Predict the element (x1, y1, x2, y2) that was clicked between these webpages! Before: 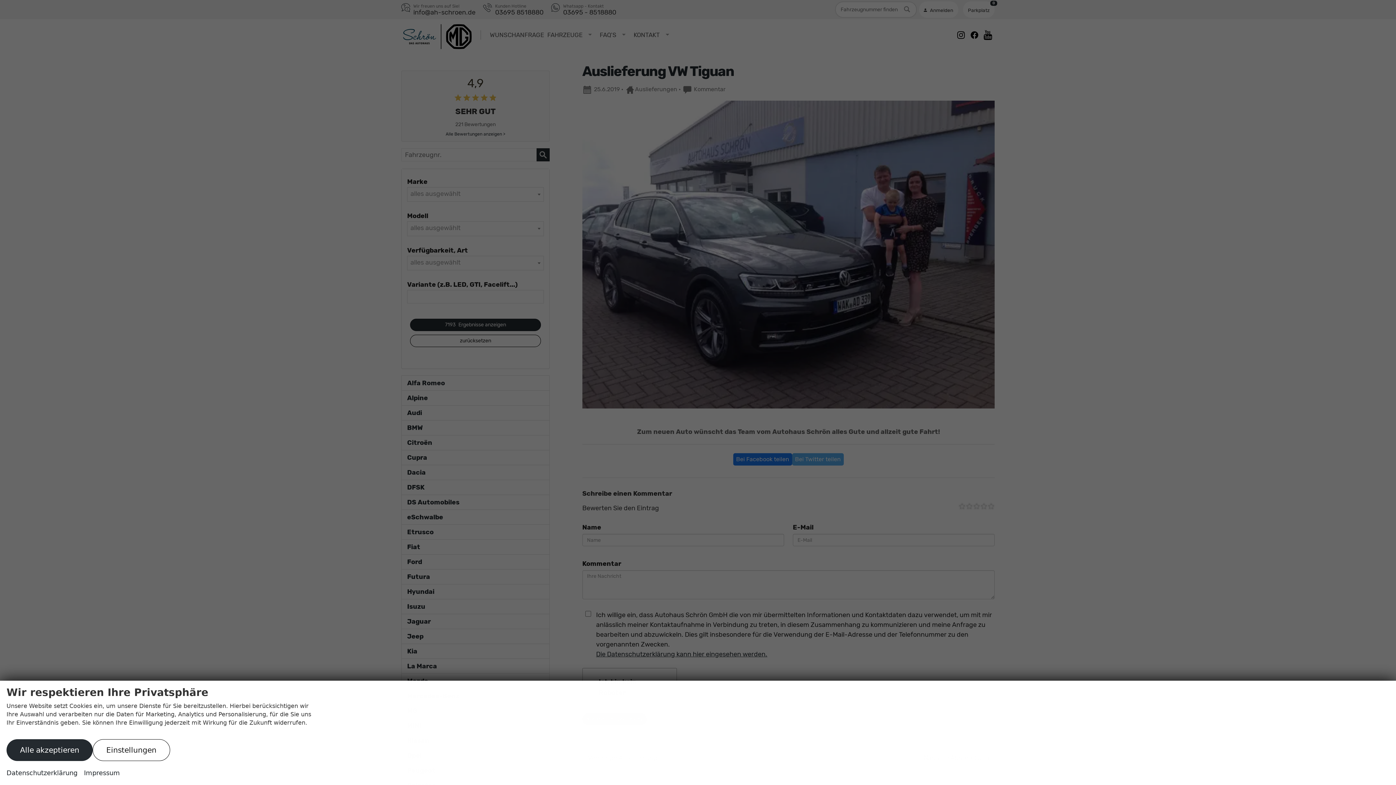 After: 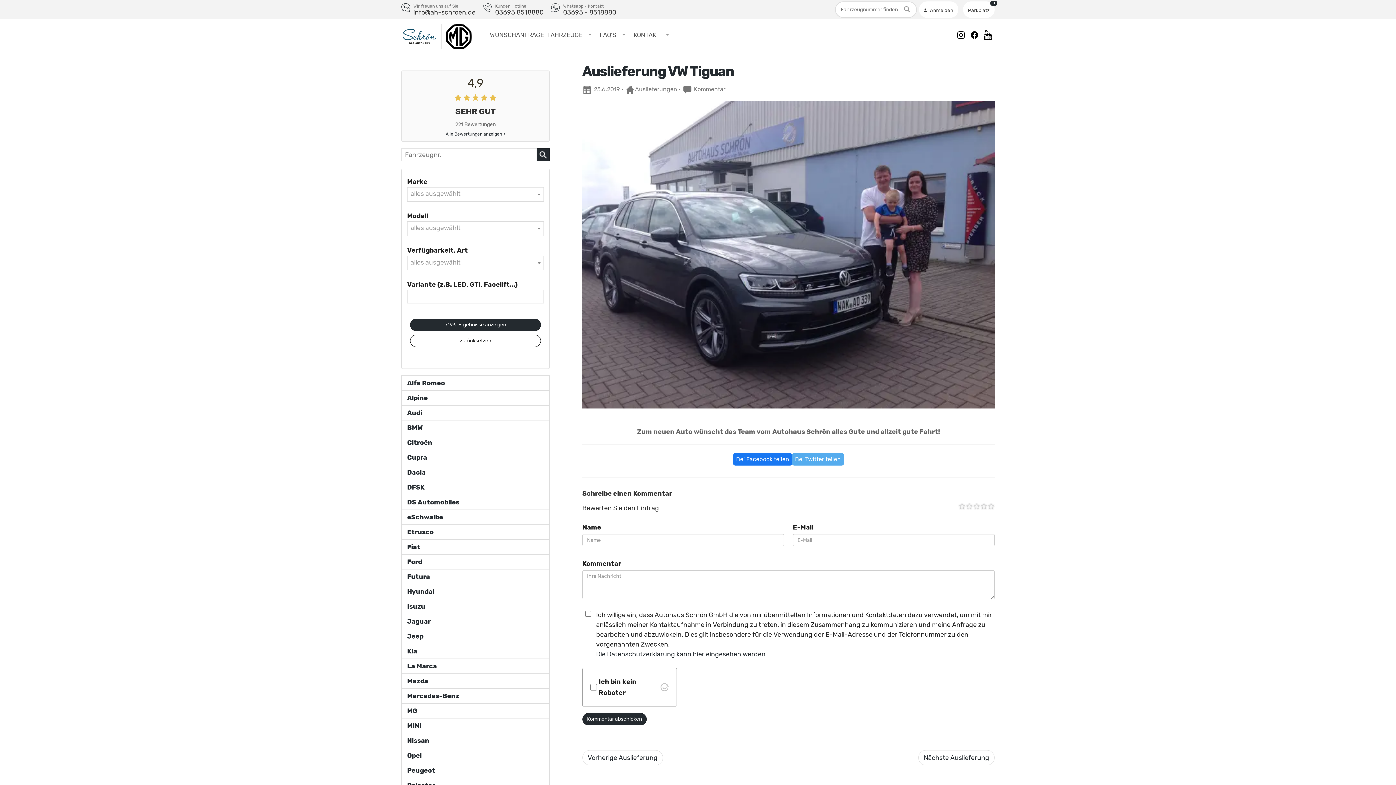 Action: bbox: (6, 739, 92, 761) label: Alle akzeptieren